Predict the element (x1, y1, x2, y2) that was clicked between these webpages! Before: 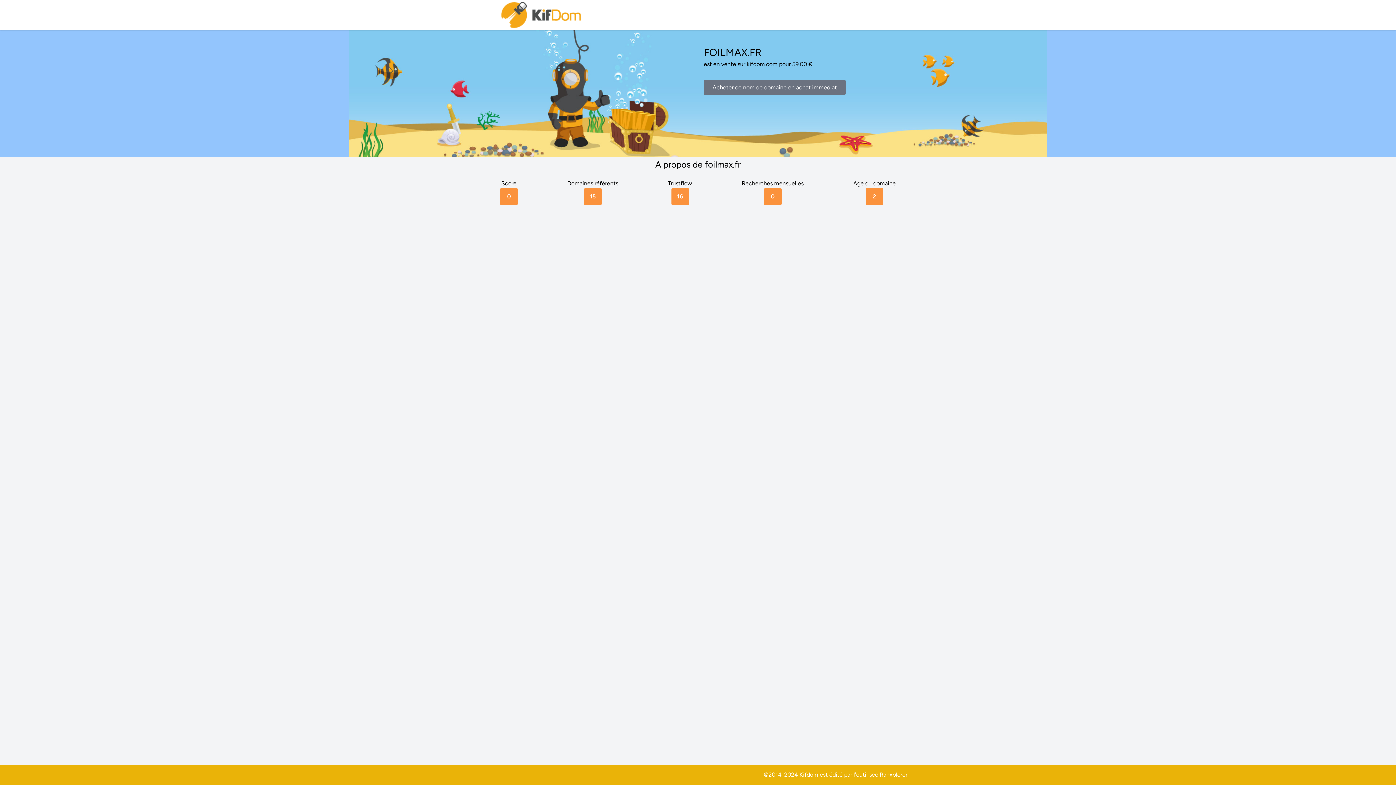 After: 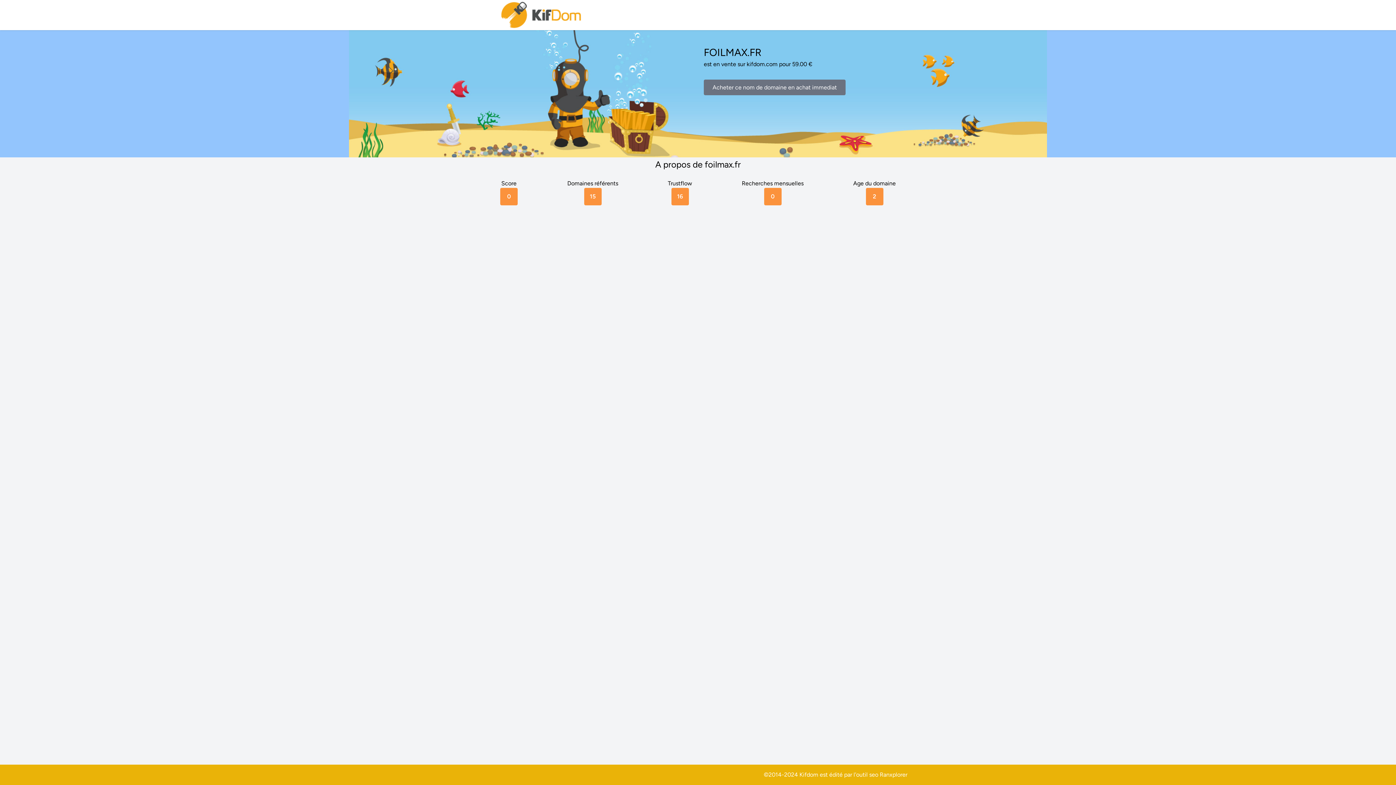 Action: label: Ranxplorer bbox: (880, 771, 907, 778)